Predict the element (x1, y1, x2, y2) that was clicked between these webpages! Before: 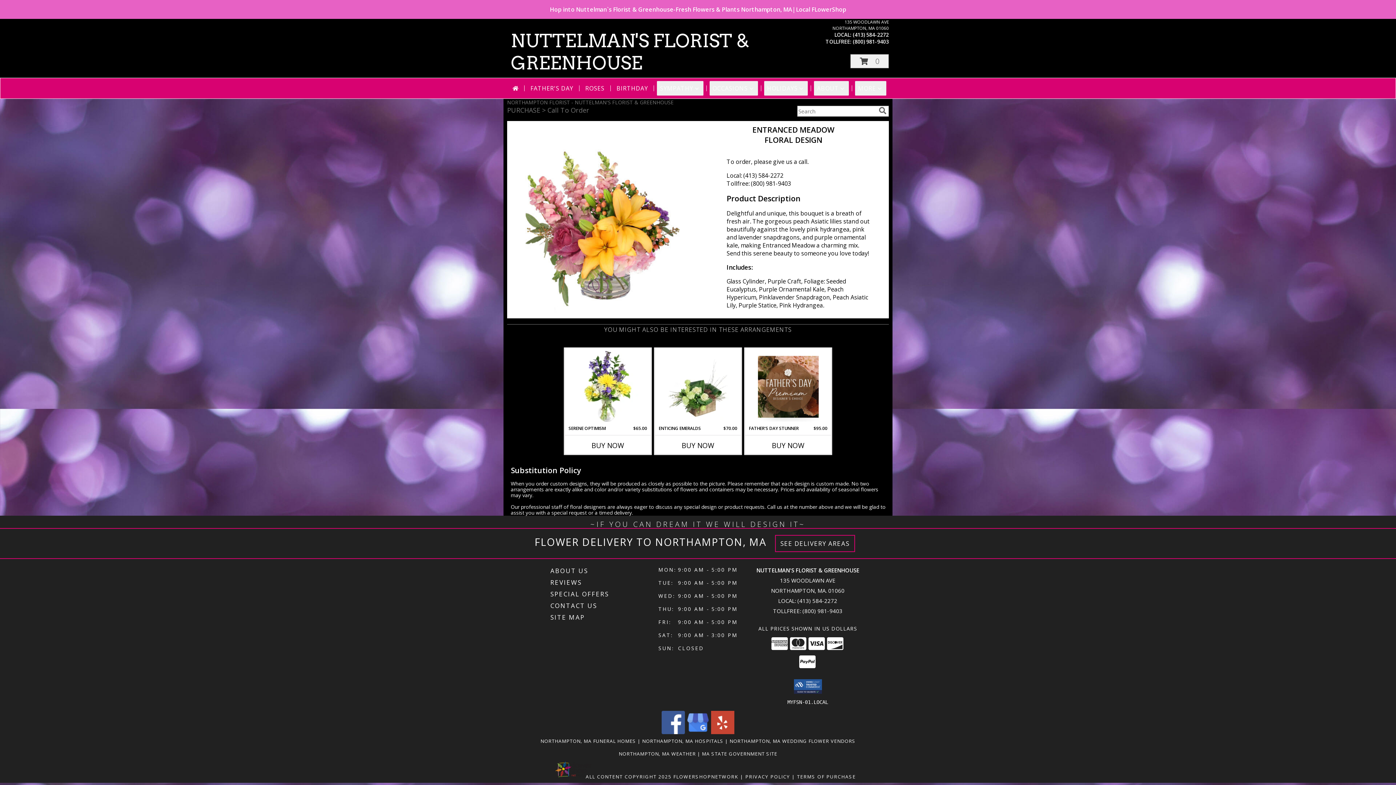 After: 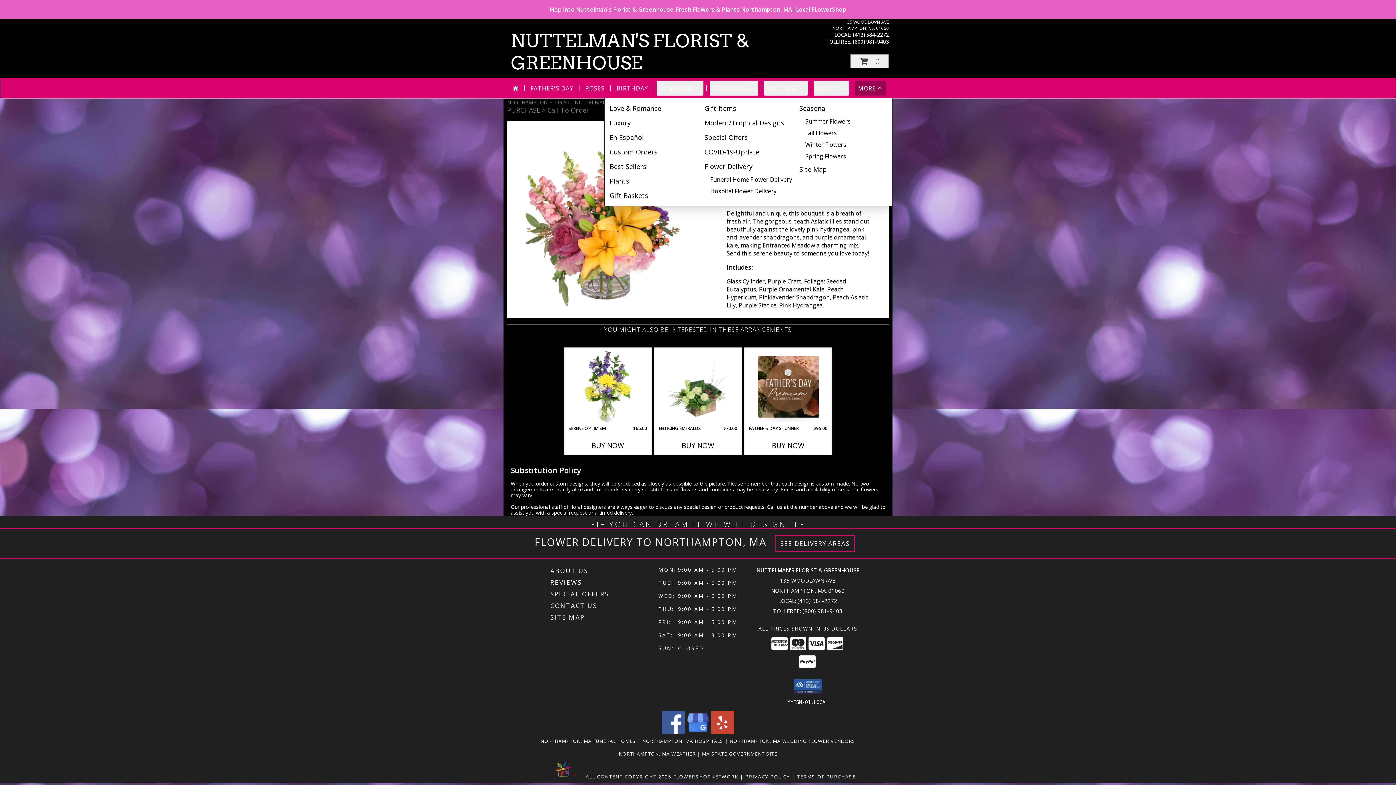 Action: bbox: (855, 81, 886, 95) label: MORE